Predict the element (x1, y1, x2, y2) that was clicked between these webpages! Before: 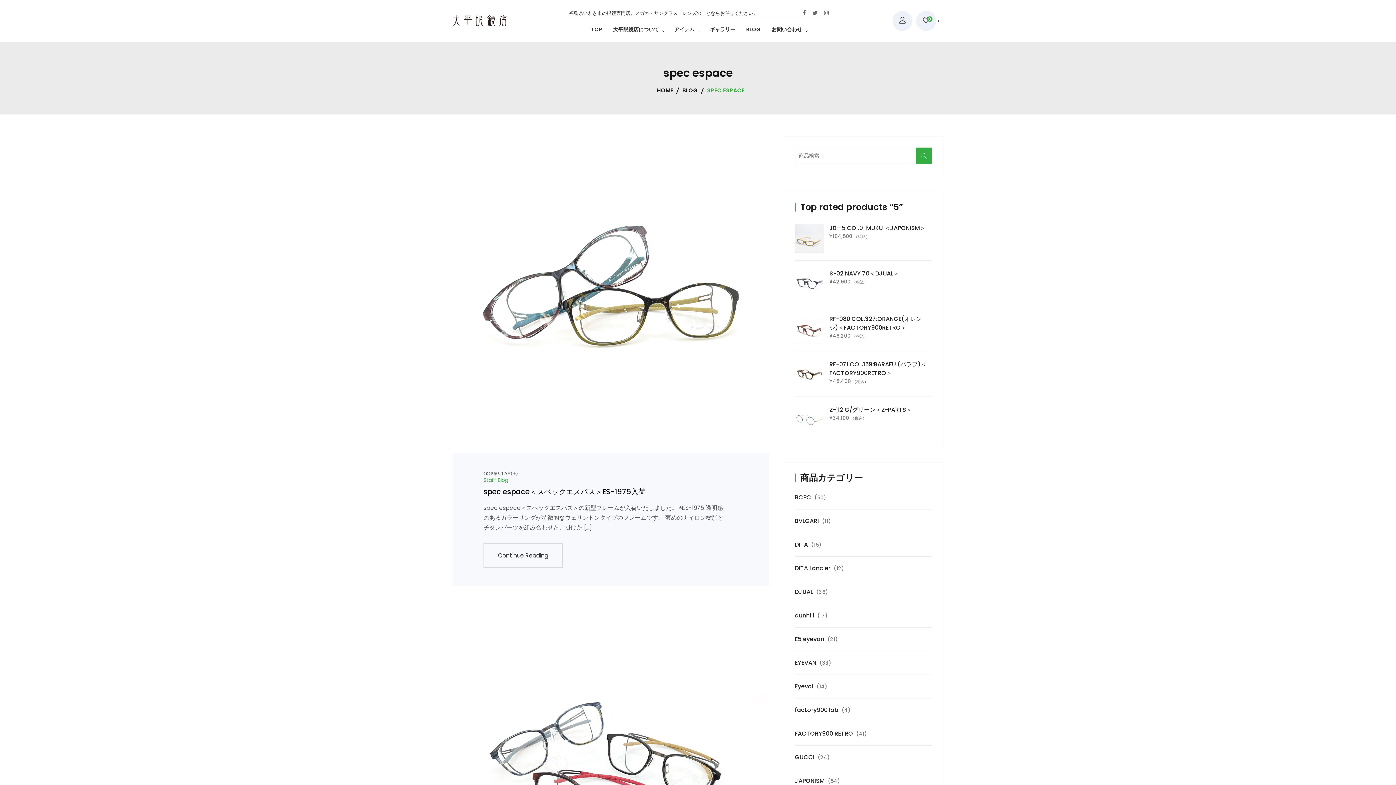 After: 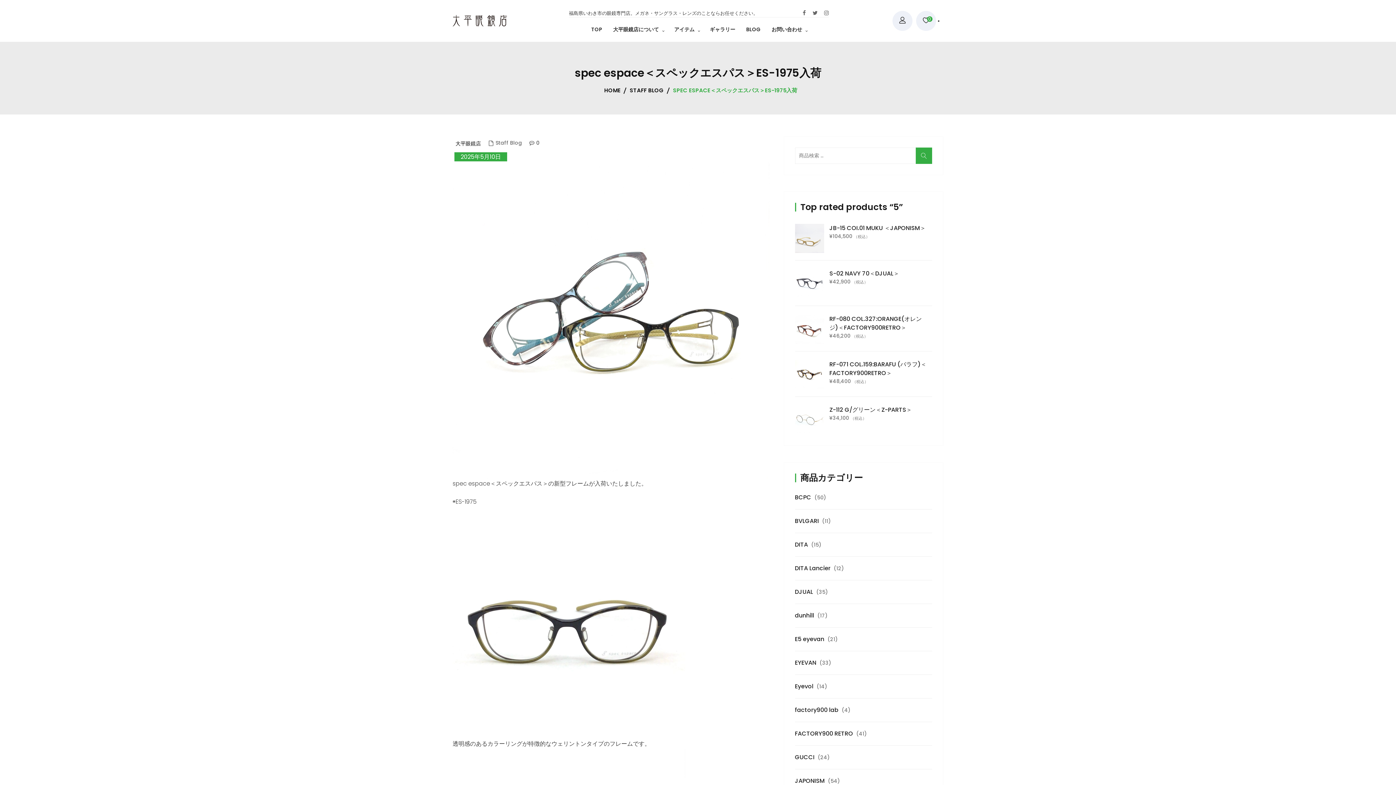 Action: bbox: (452, 447, 769, 452)